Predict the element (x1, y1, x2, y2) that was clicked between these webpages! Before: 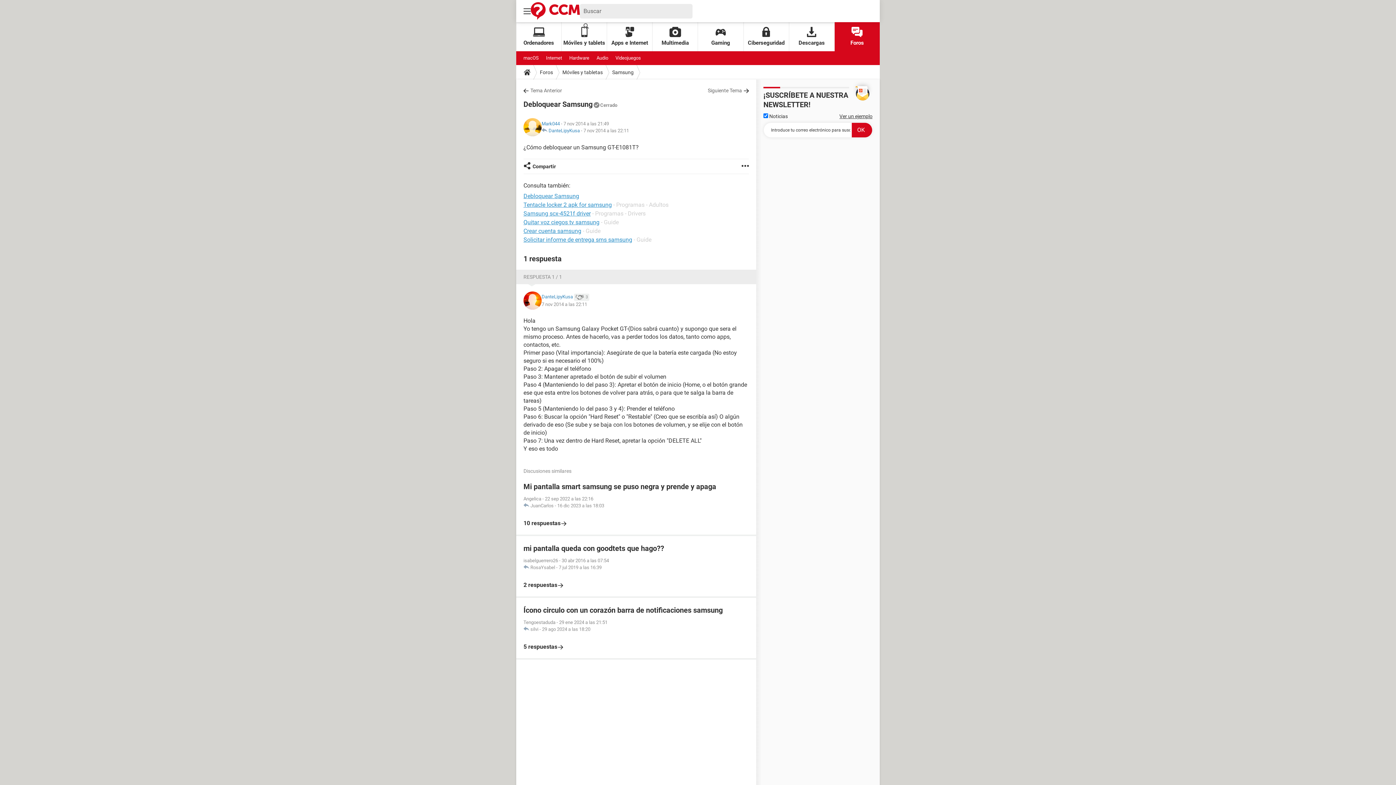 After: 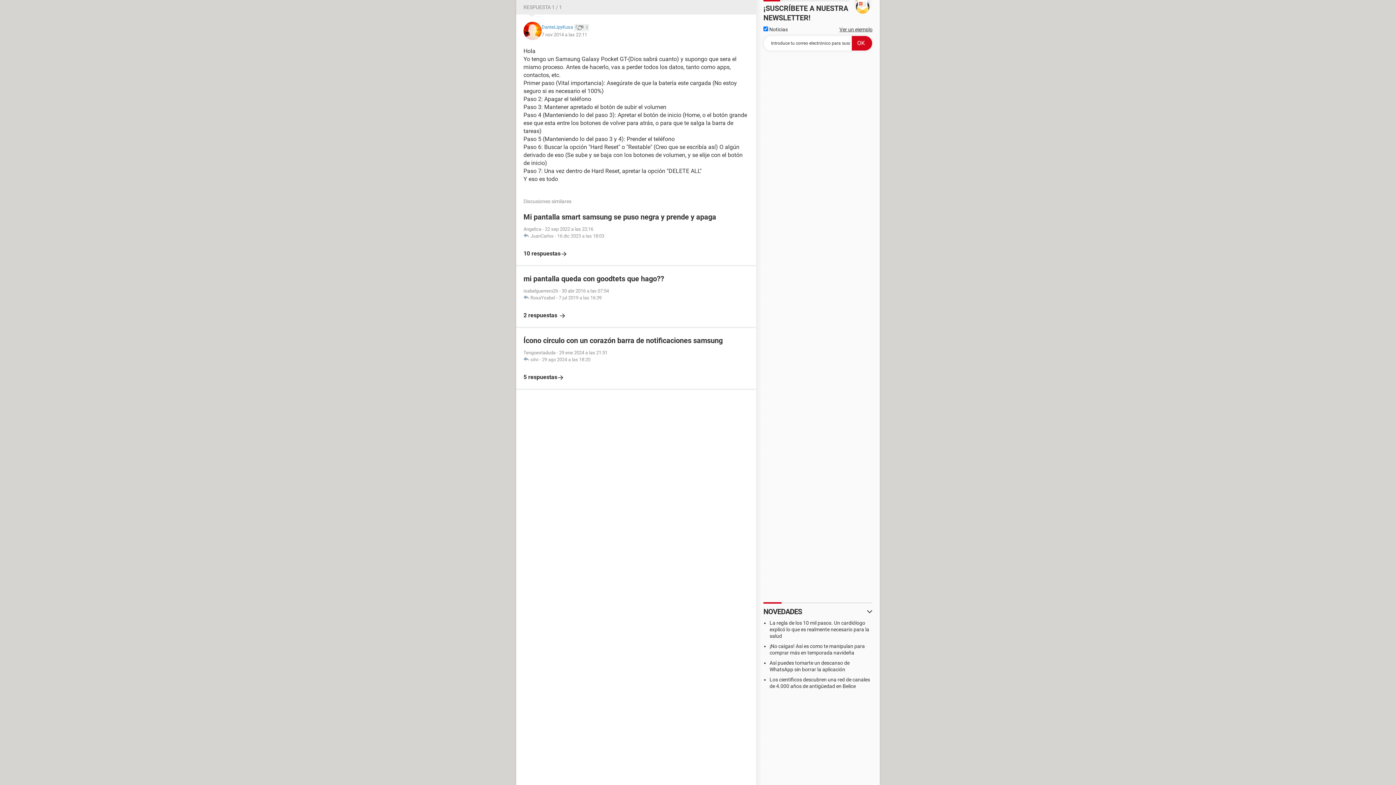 Action: label: 7 nov 2014 a las 22:11 bbox: (541, 301, 587, 307)